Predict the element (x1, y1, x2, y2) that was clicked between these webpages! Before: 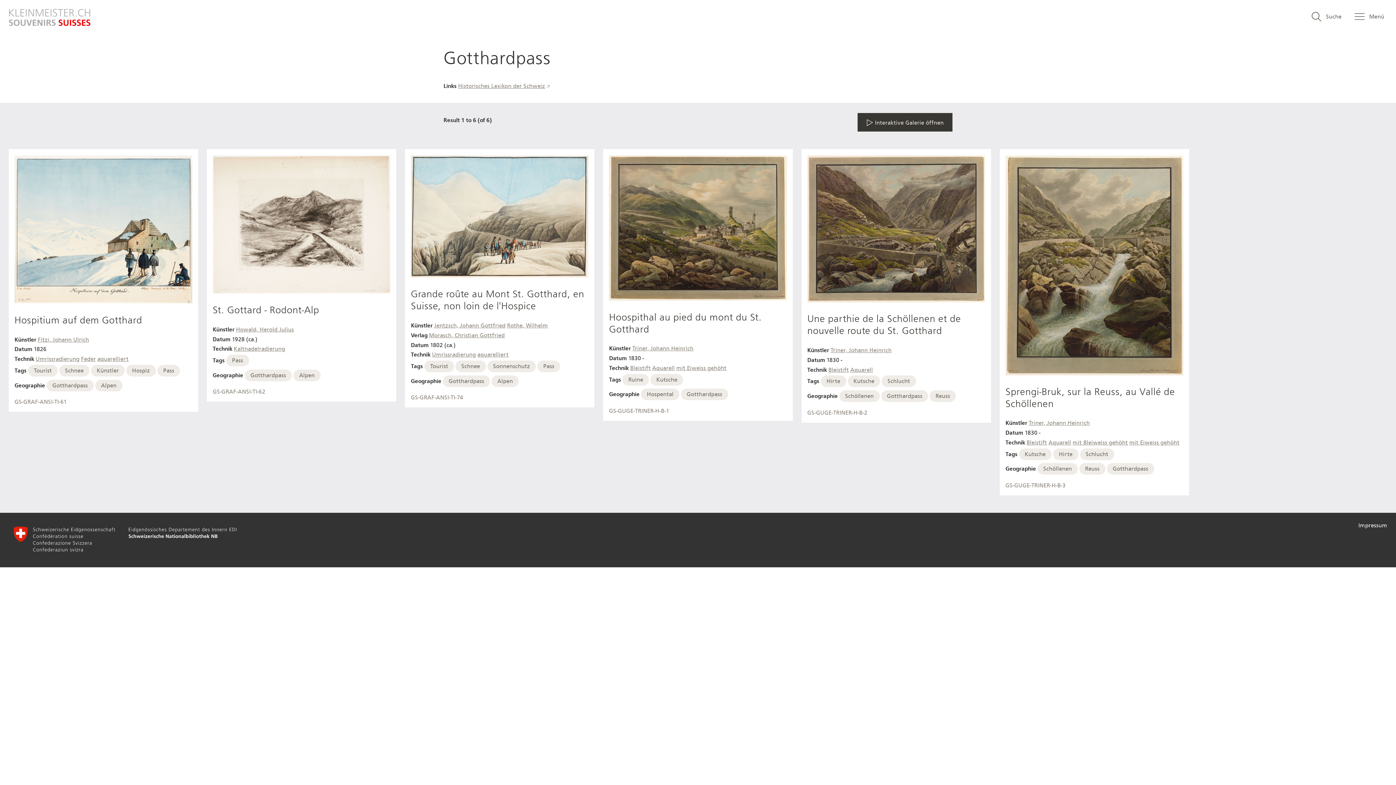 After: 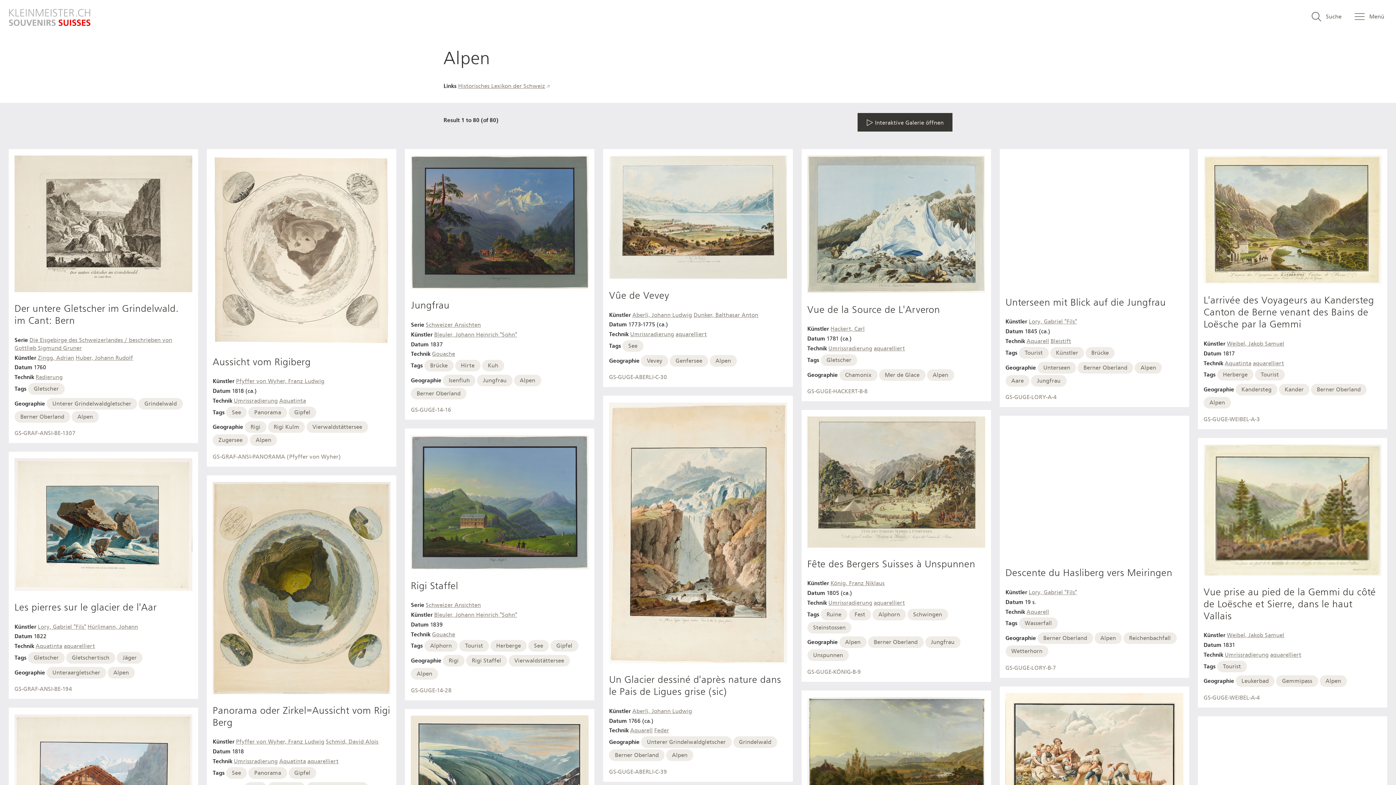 Action: label: Alpen bbox: (293, 369, 320, 381)